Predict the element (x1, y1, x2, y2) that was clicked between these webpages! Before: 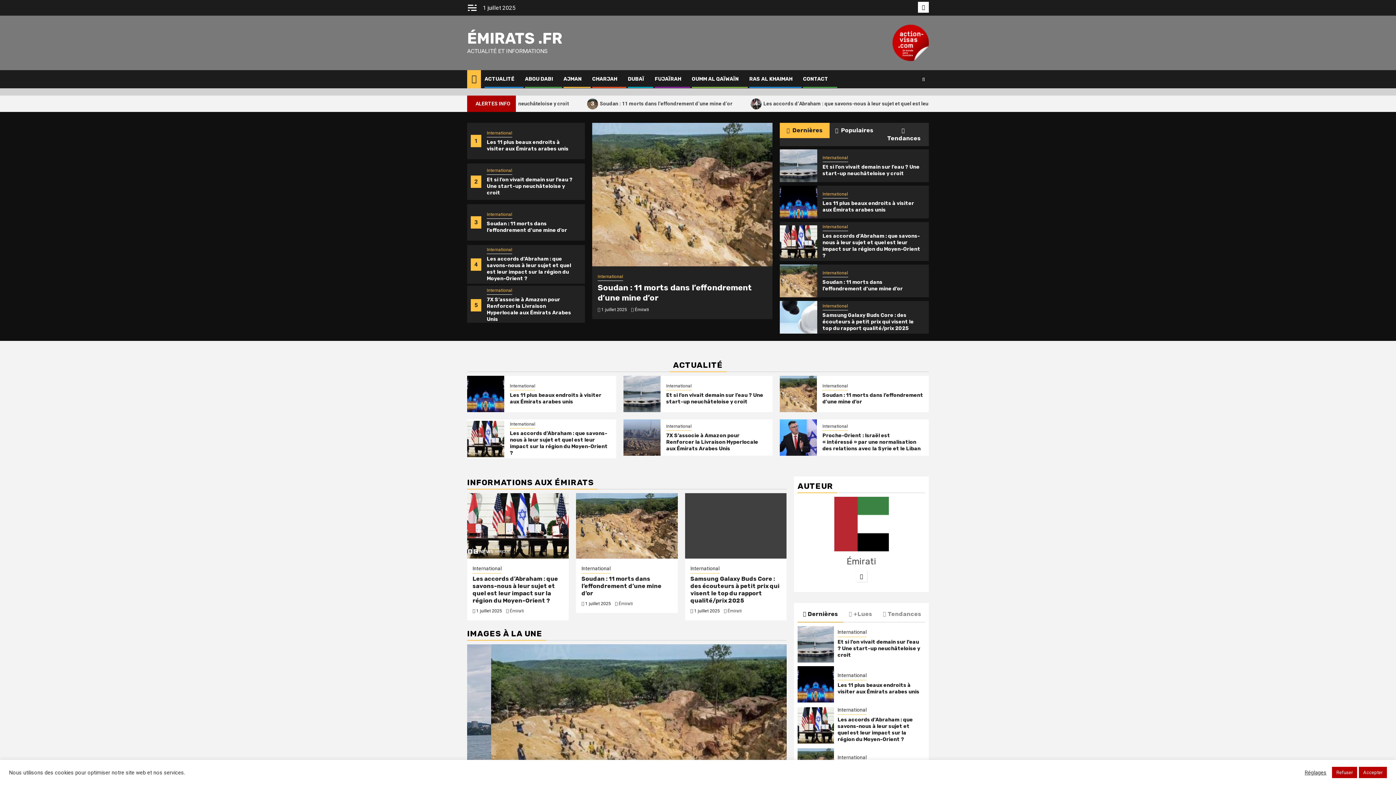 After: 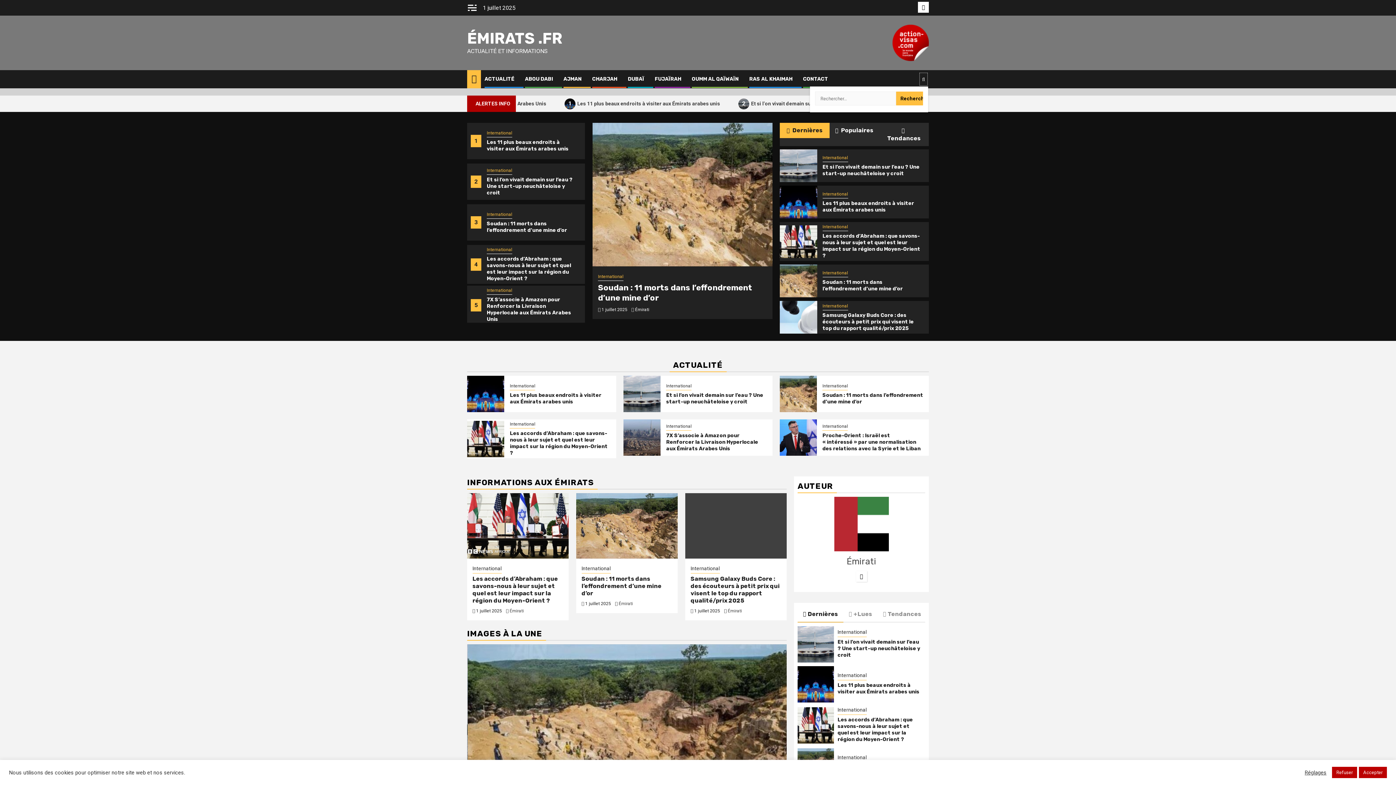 Action: bbox: (919, 72, 928, 86)